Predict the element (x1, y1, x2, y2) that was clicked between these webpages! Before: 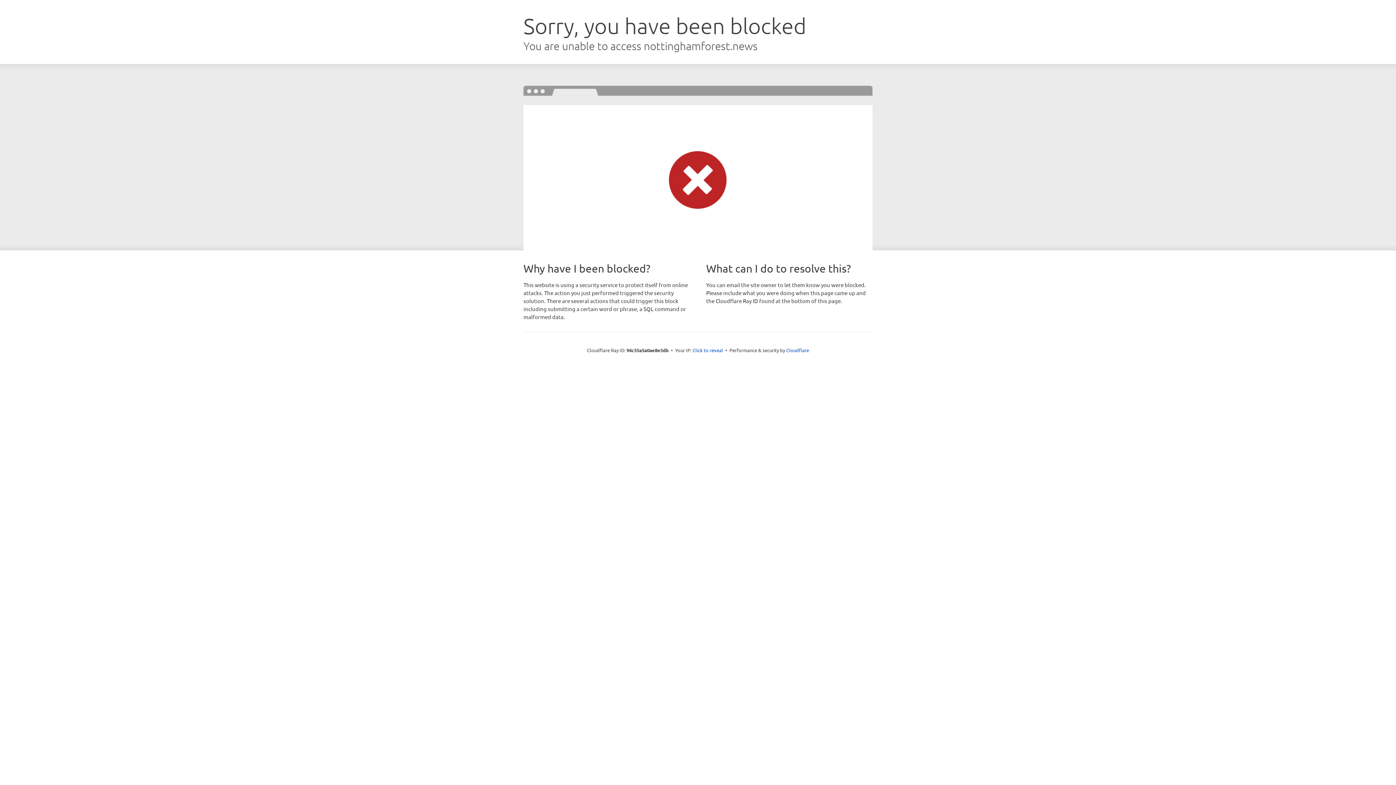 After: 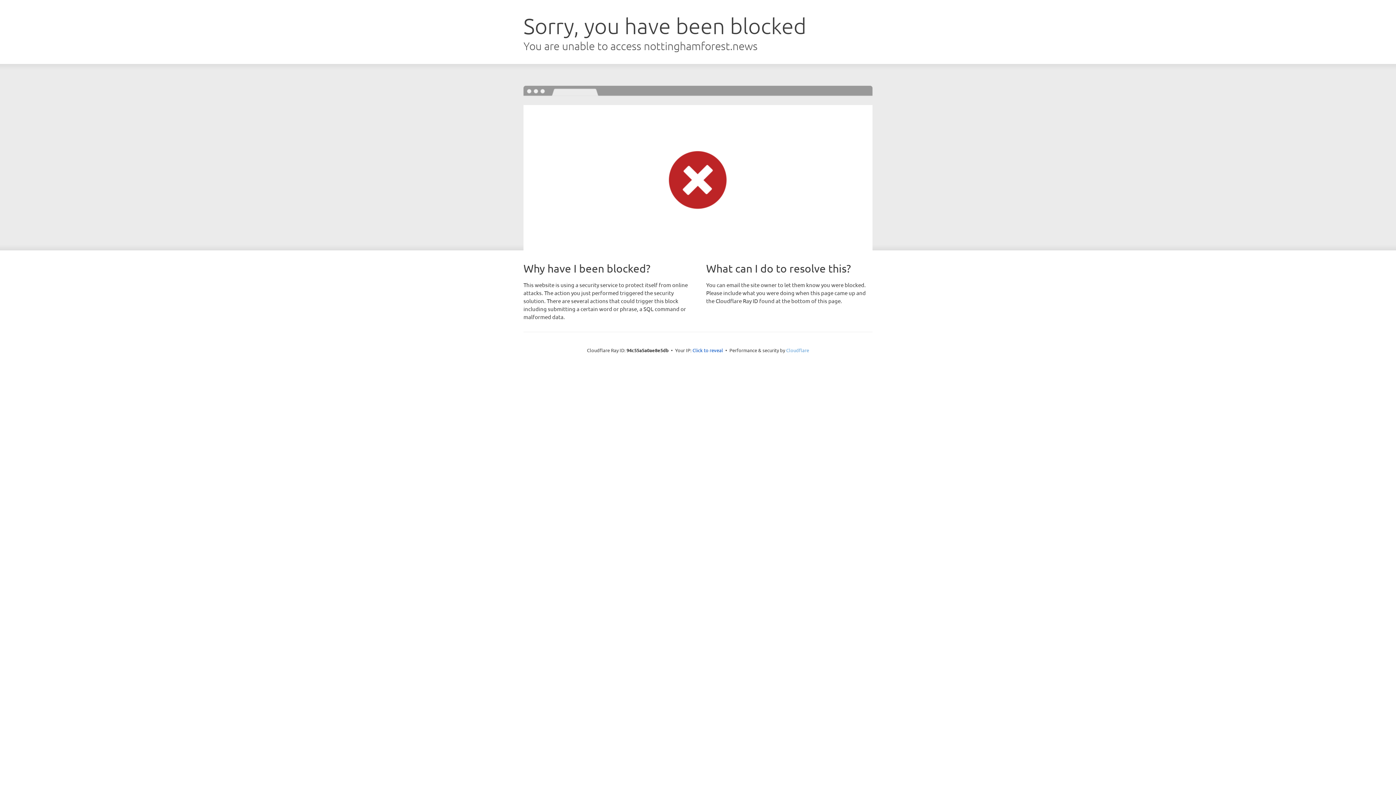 Action: label: Cloudflare bbox: (786, 347, 809, 353)